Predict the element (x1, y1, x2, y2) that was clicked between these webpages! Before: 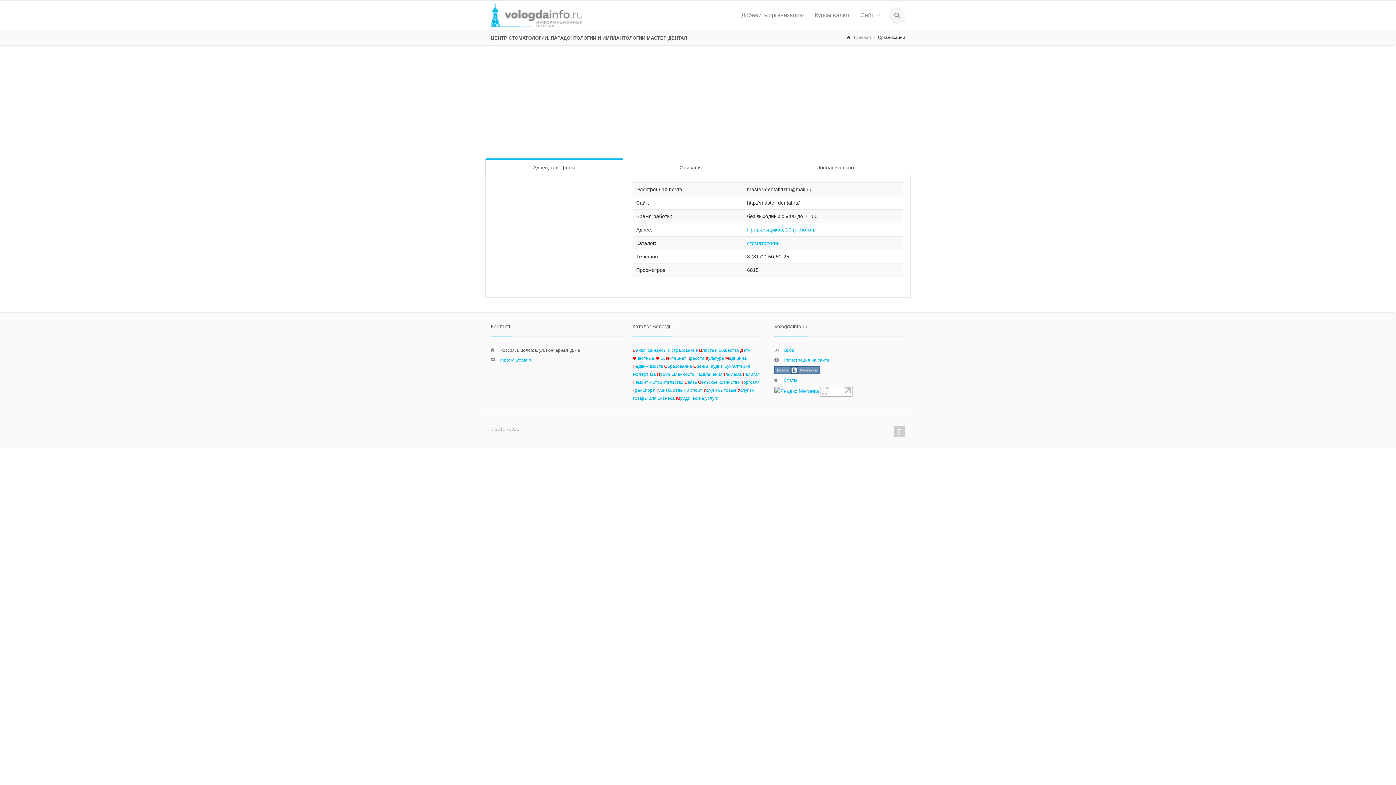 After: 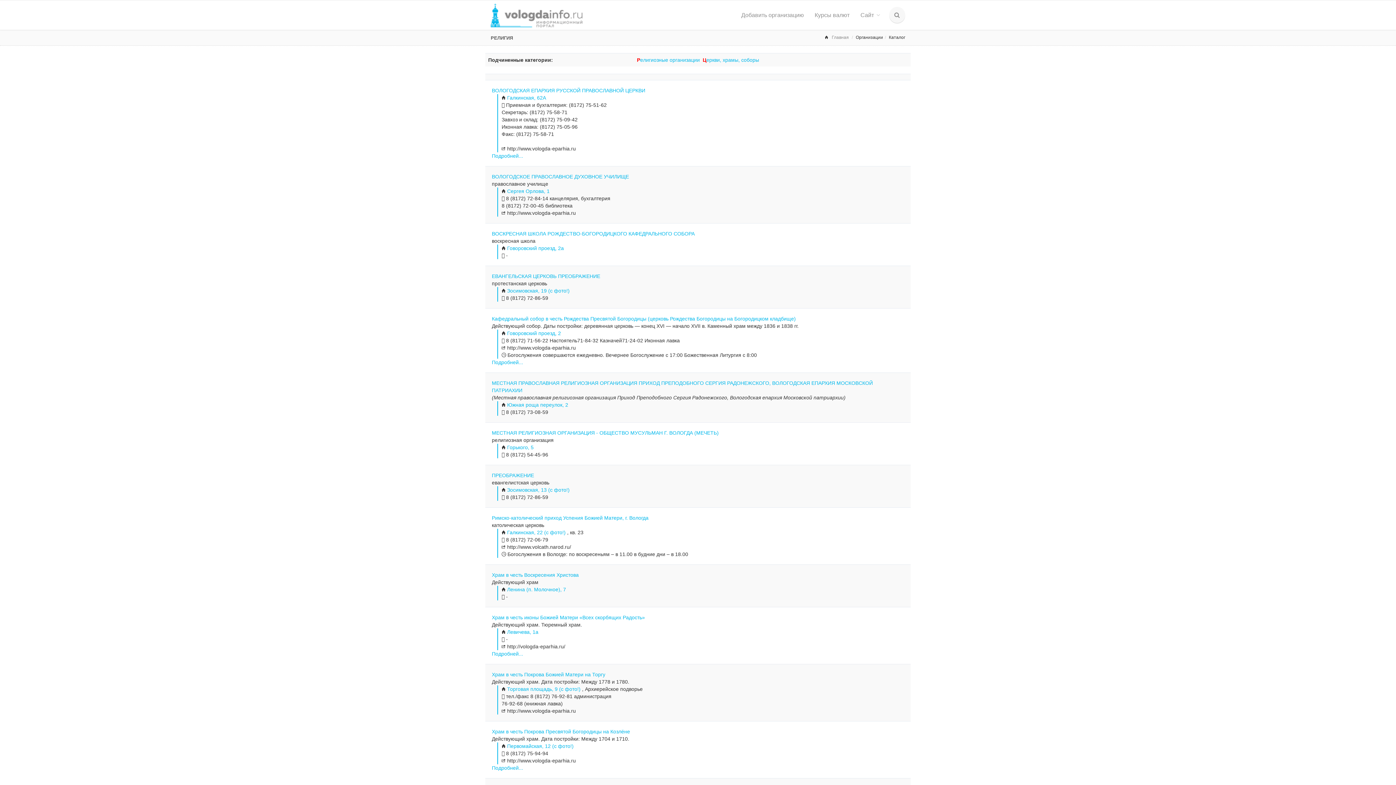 Action: bbox: (742, 372, 760, 377) label: Религия